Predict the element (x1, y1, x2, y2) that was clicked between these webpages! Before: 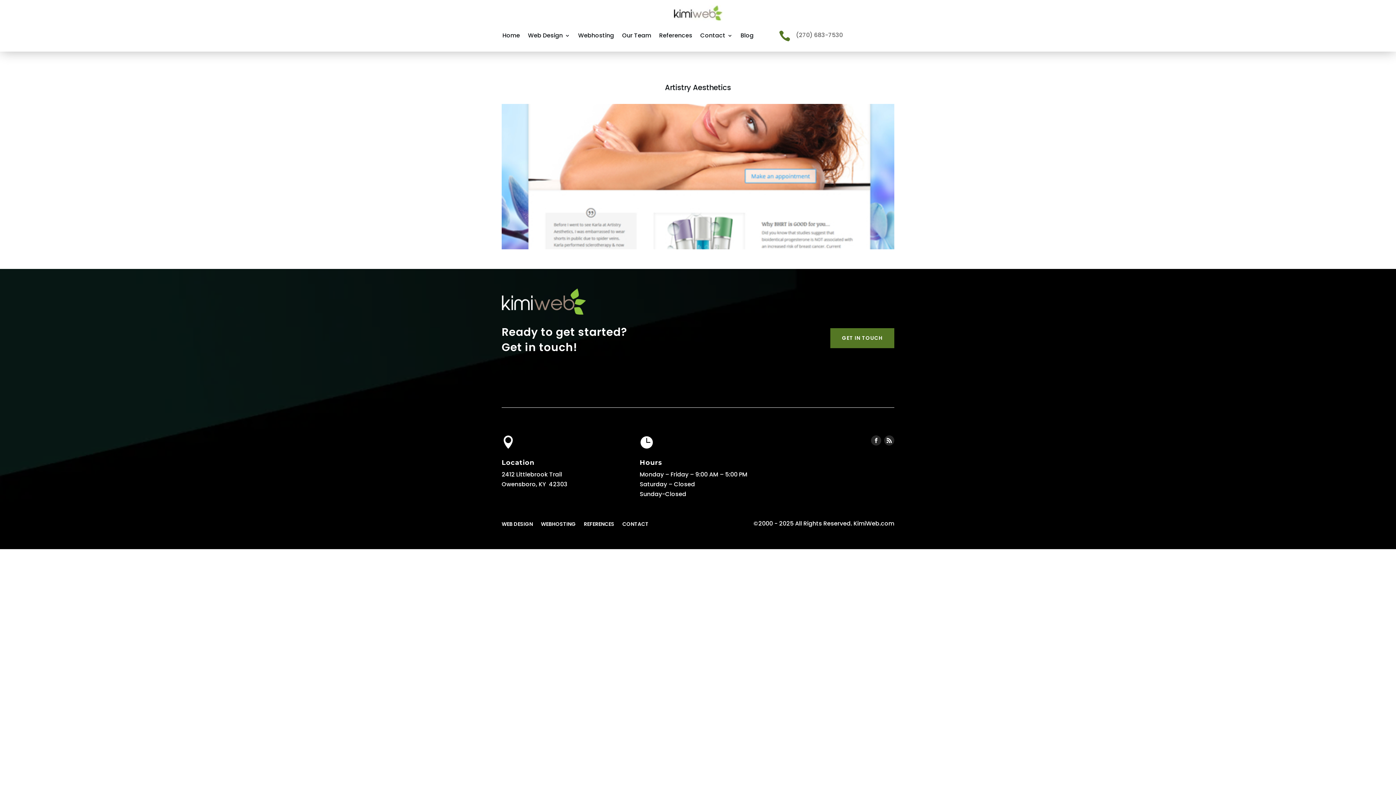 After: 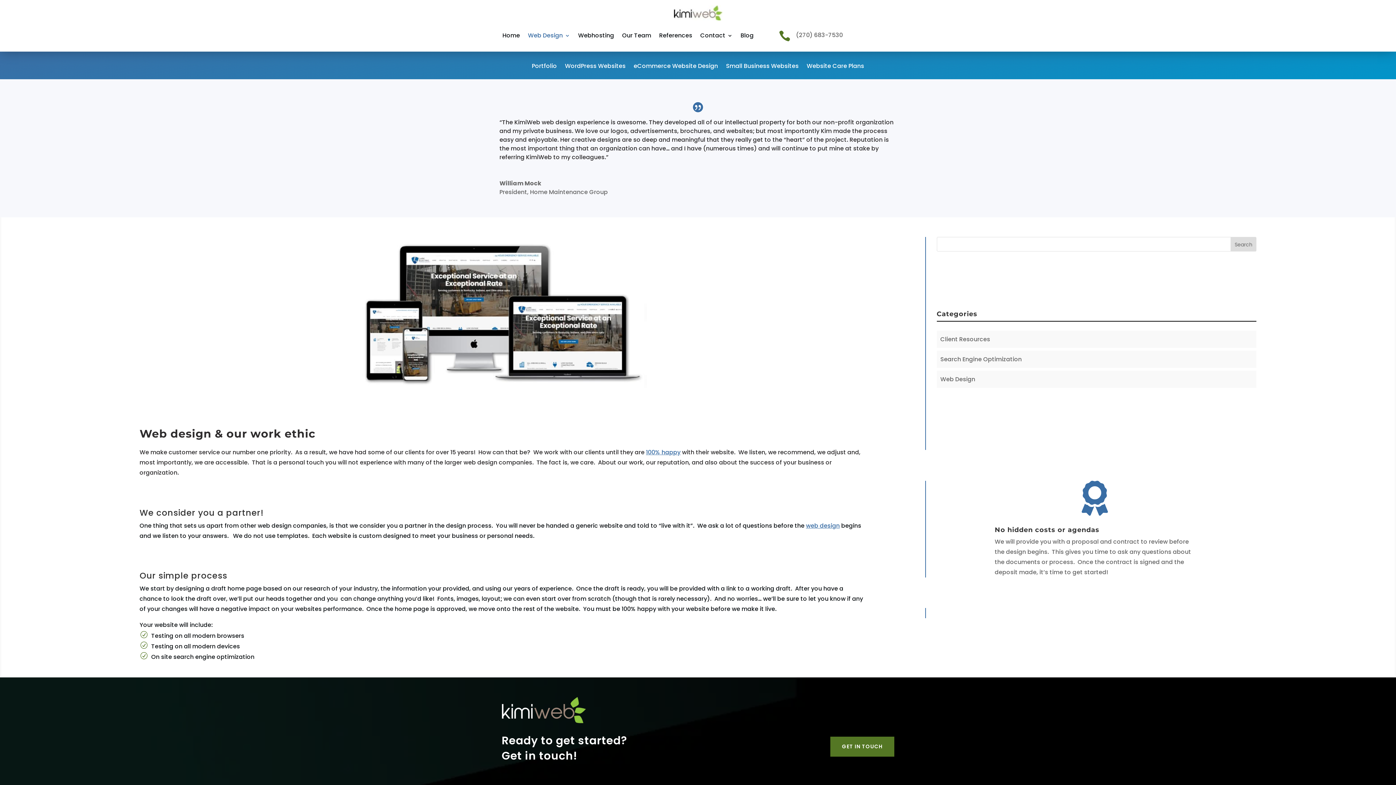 Action: label: WEB DESIGN bbox: (501, 518, 533, 526)